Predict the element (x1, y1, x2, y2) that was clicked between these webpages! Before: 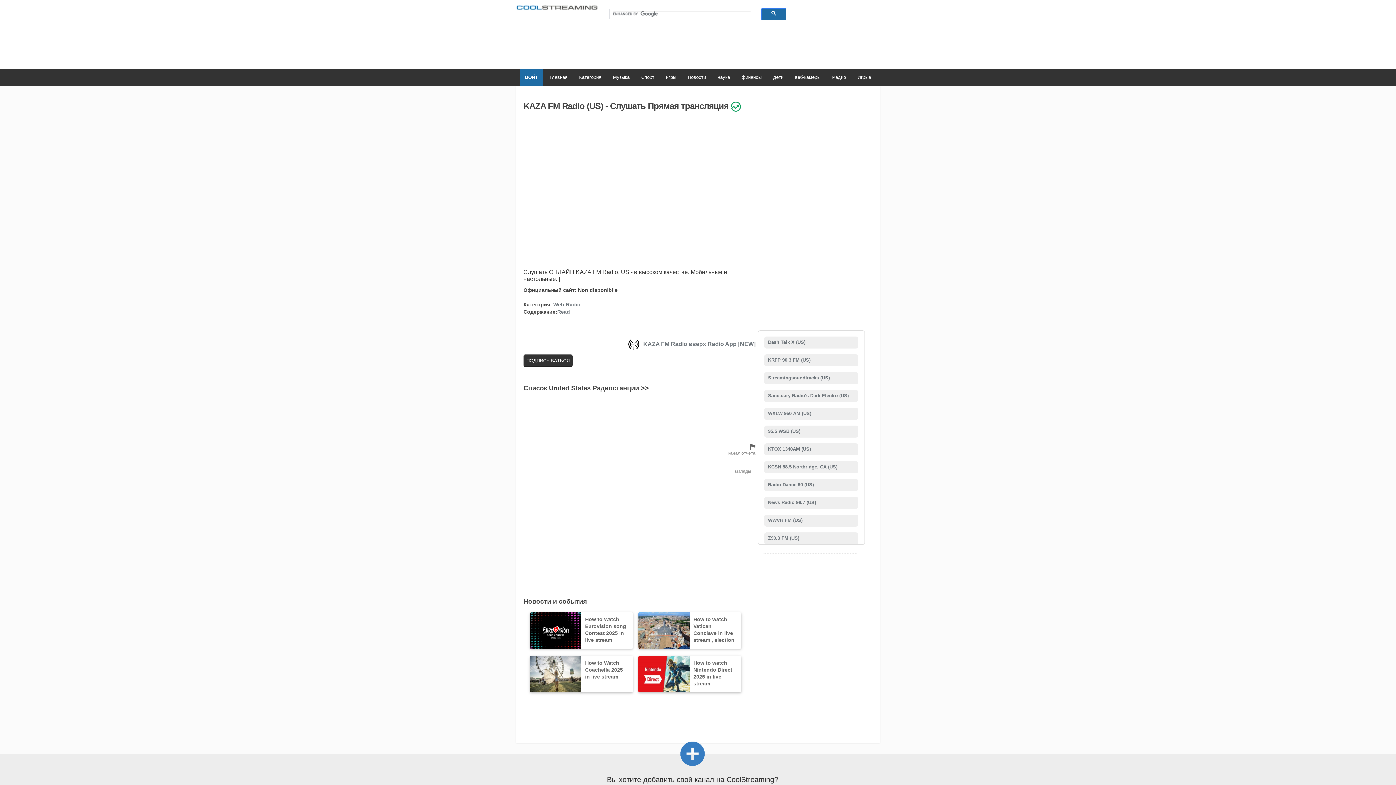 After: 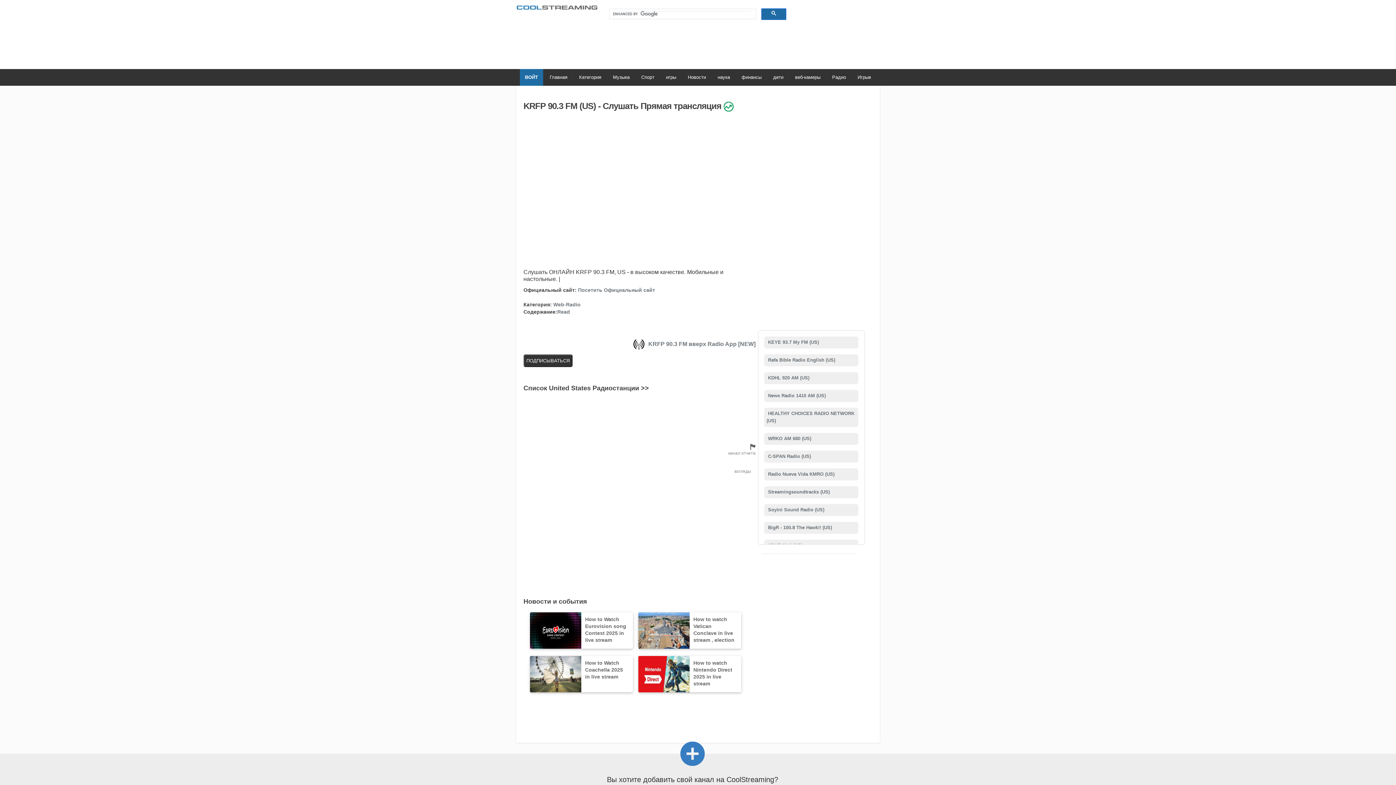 Action: label:  KRFP 90.3 FM (US) bbox: (766, 357, 810, 363)